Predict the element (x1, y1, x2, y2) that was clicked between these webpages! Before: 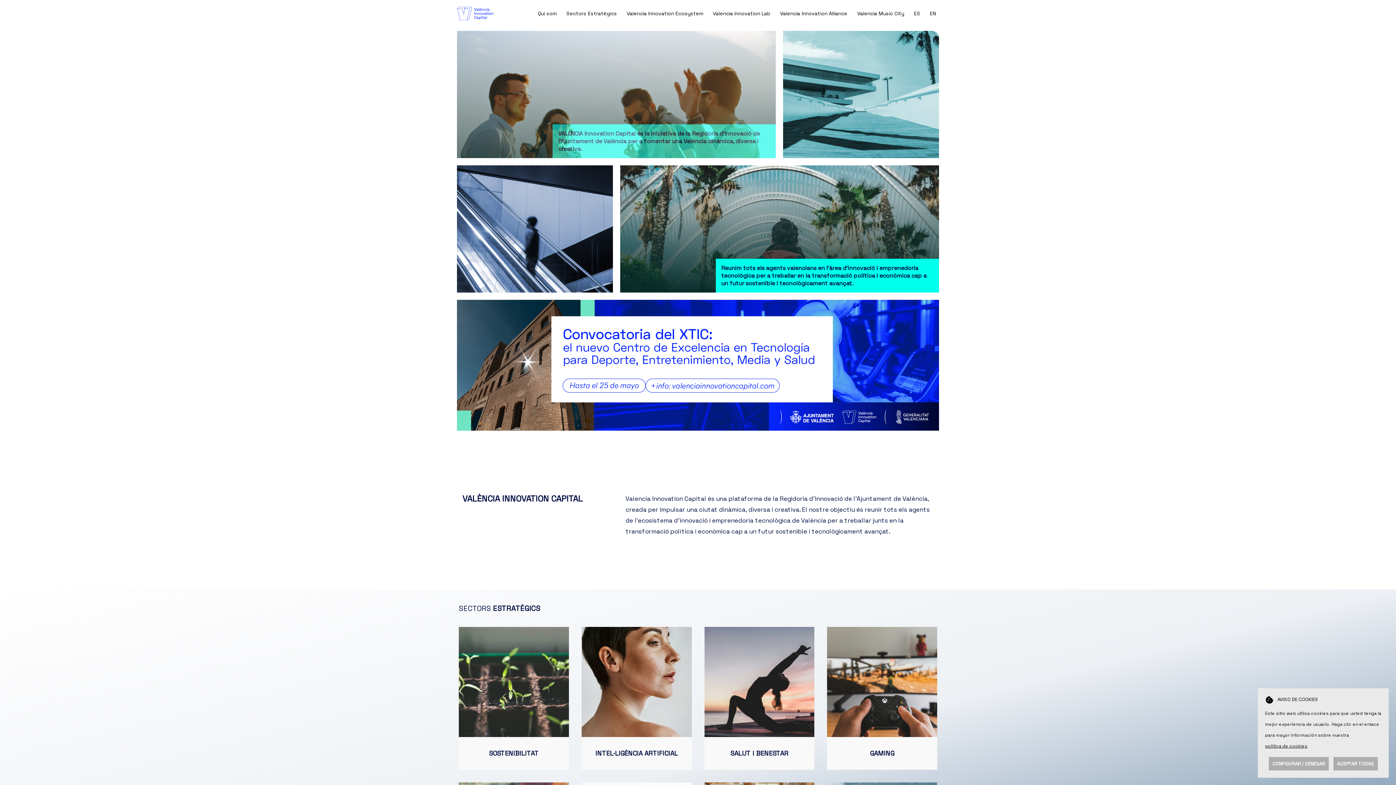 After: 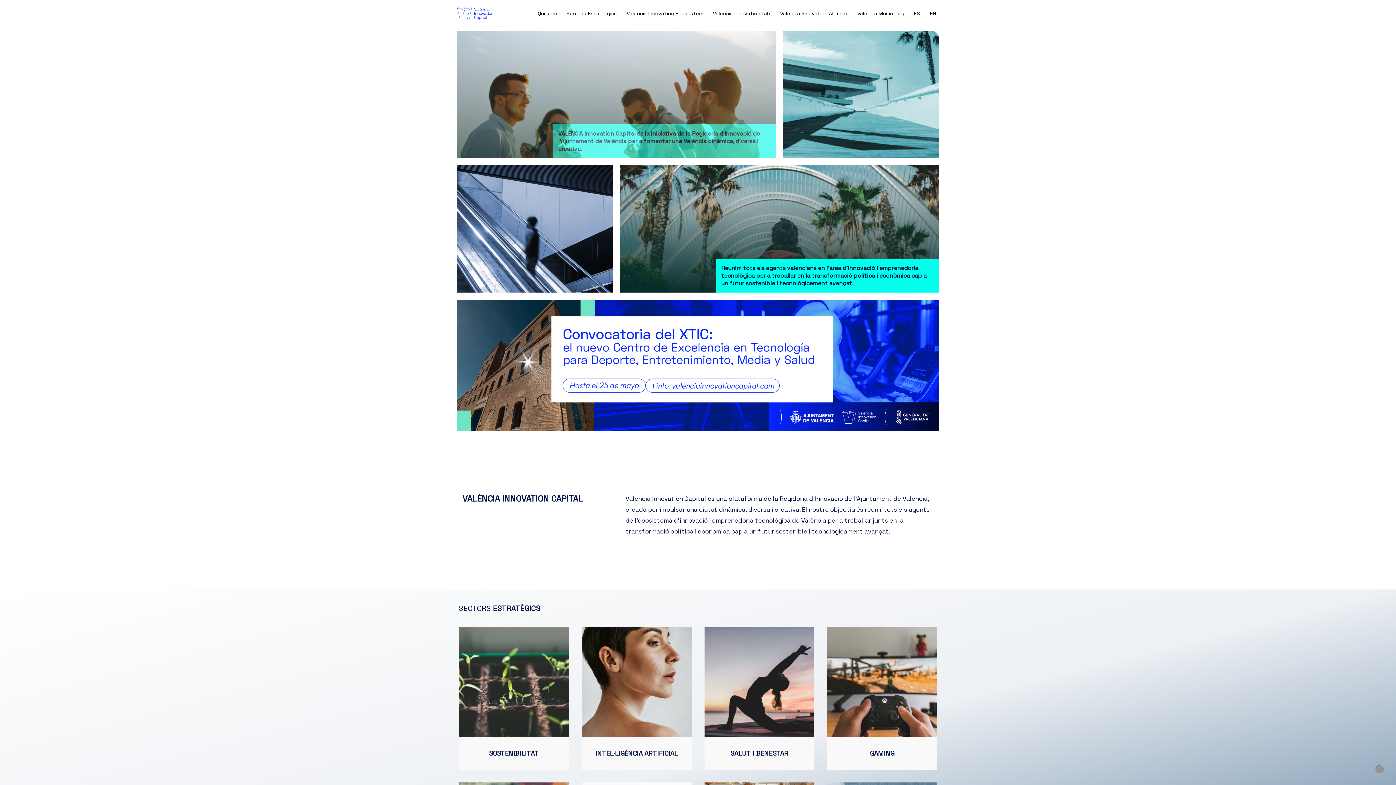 Action: label: ACEPTAR TODAS bbox: (1333, 757, 1378, 770)